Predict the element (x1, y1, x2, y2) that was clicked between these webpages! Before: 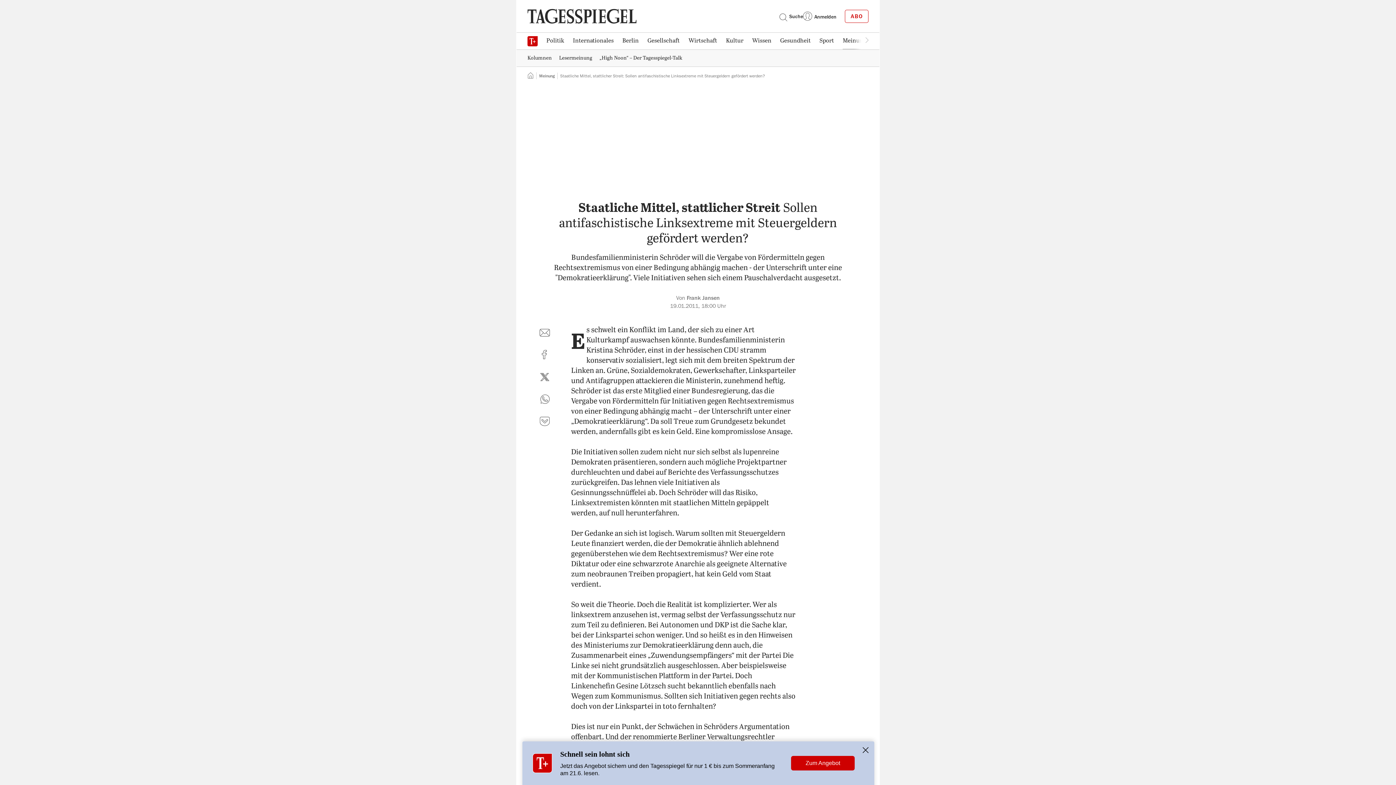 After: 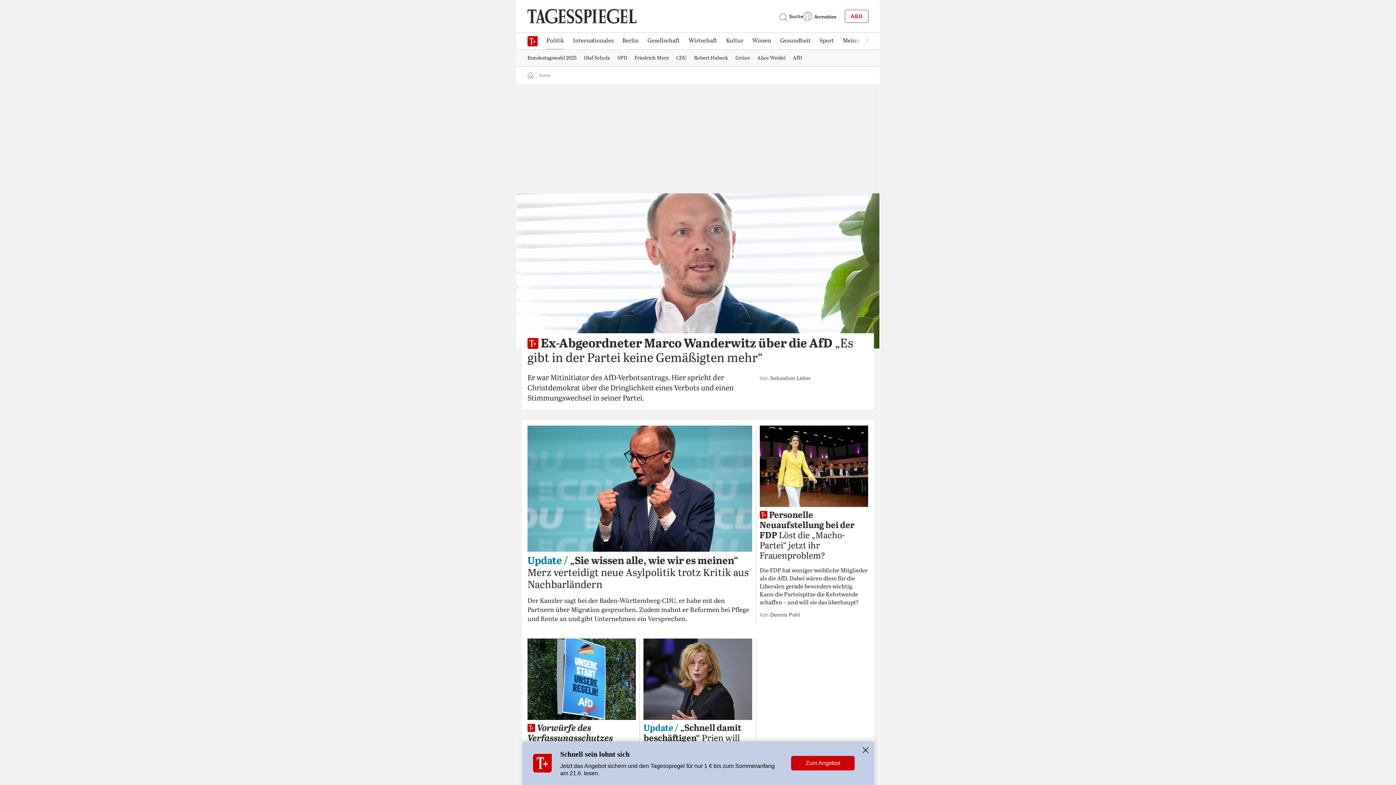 Action: label: Politik bbox: (542, 33, 568, 48)